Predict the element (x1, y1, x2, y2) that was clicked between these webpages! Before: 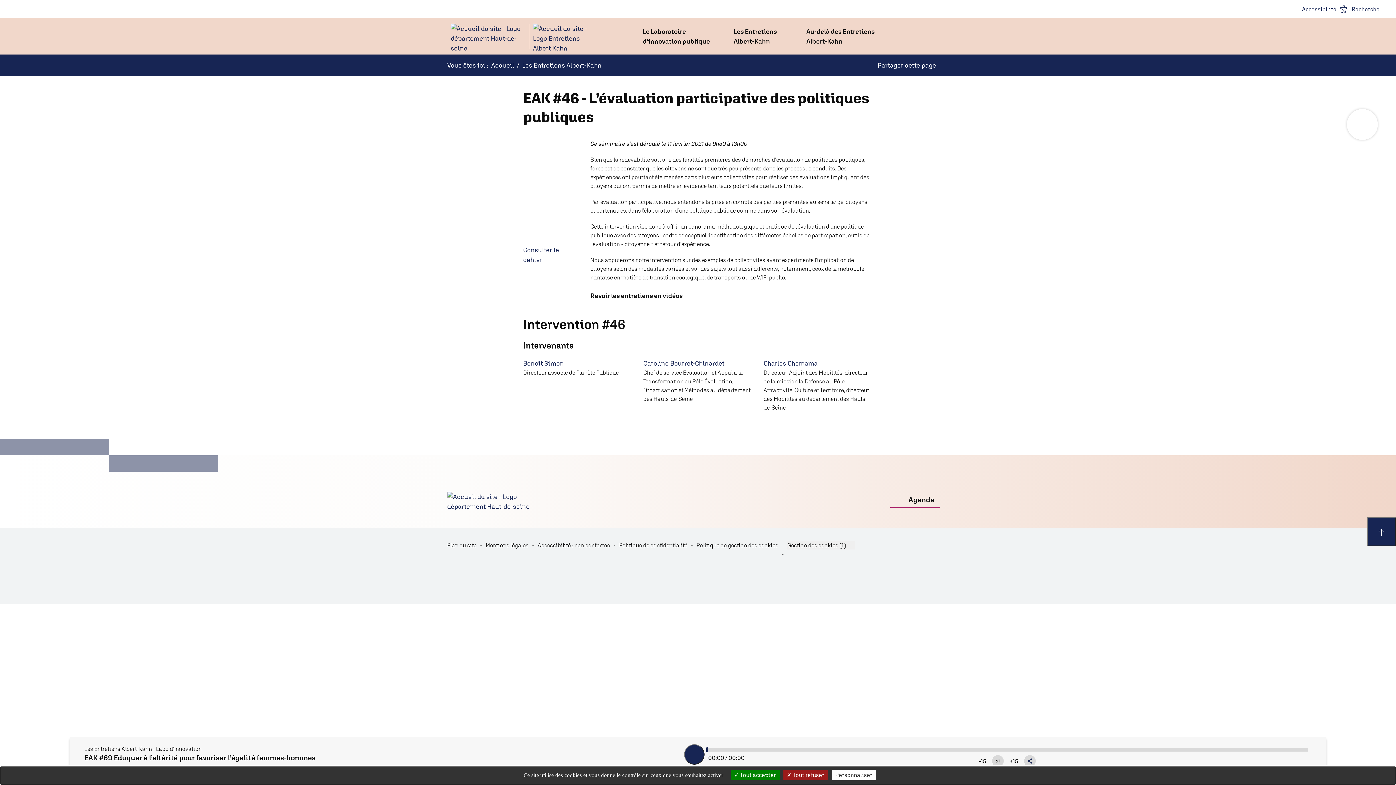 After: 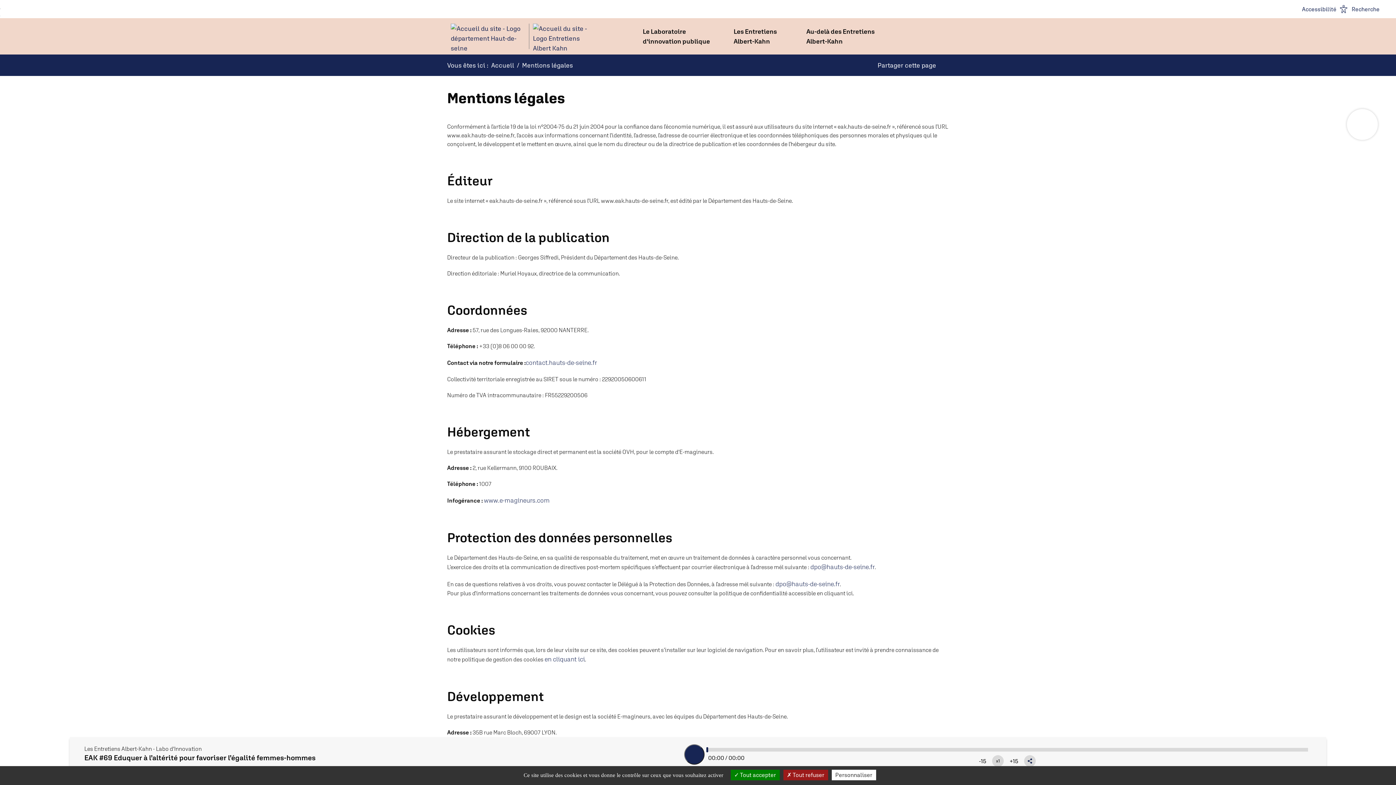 Action: label: Mentions légales bbox: (485, 541, 537, 549)